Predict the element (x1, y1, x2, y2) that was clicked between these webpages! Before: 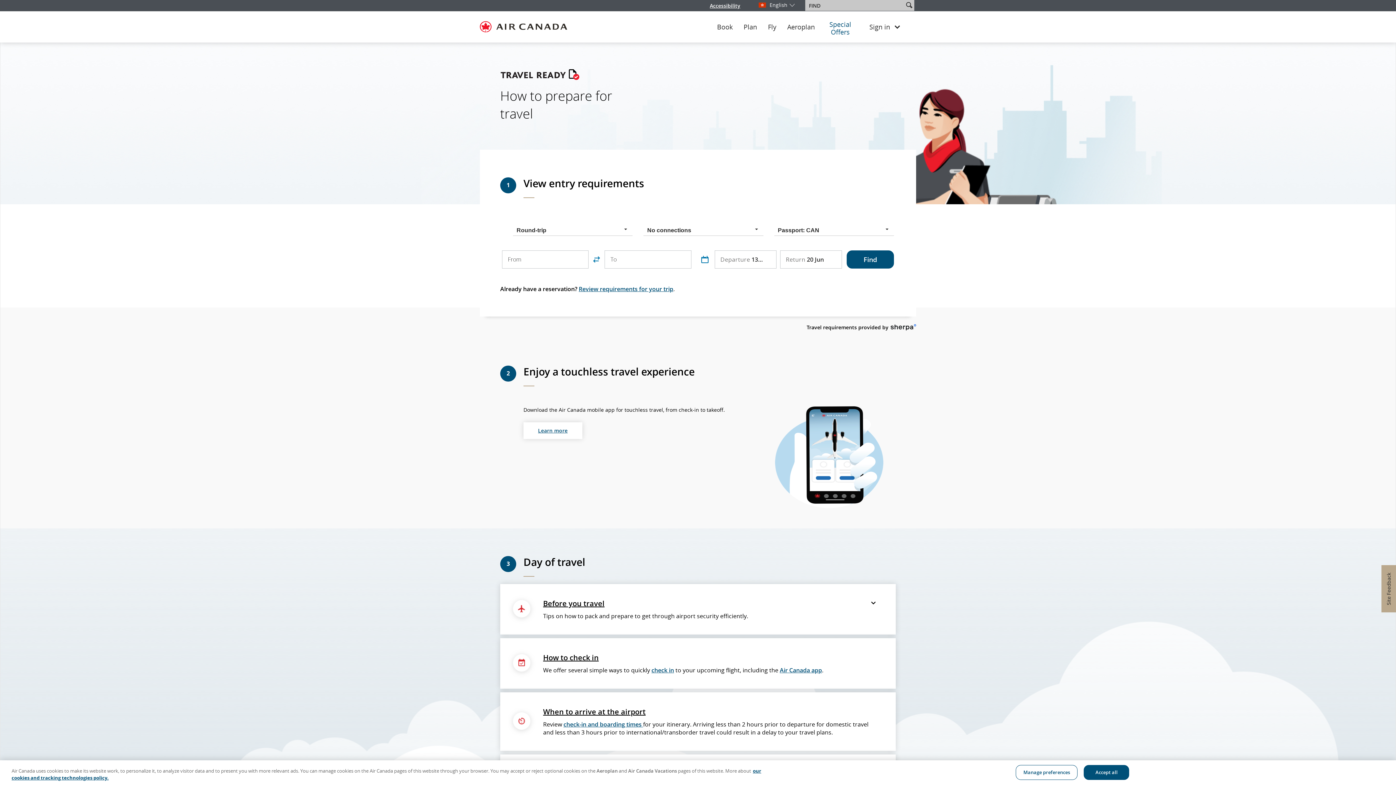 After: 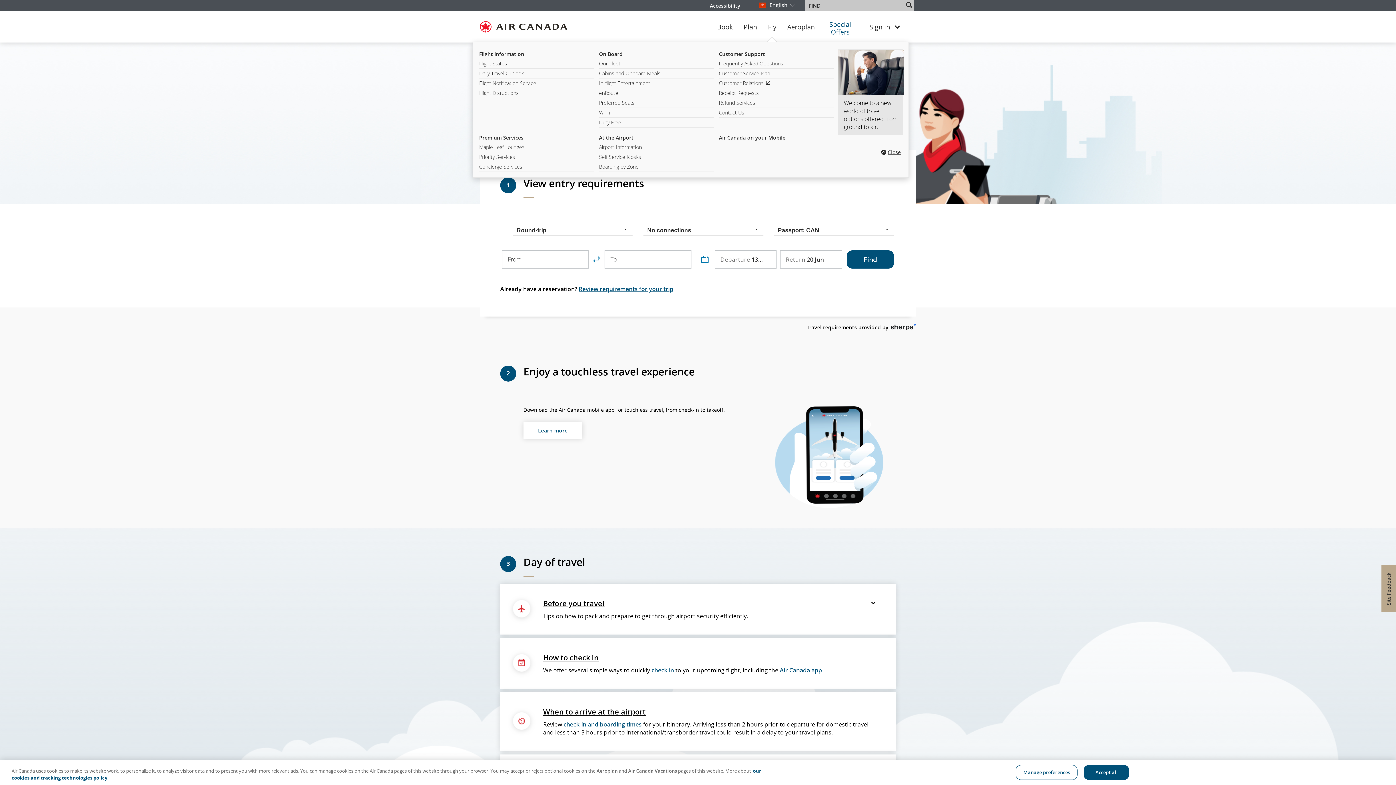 Action: label: Flight information menu bbox: (762, 23, 782, 30)